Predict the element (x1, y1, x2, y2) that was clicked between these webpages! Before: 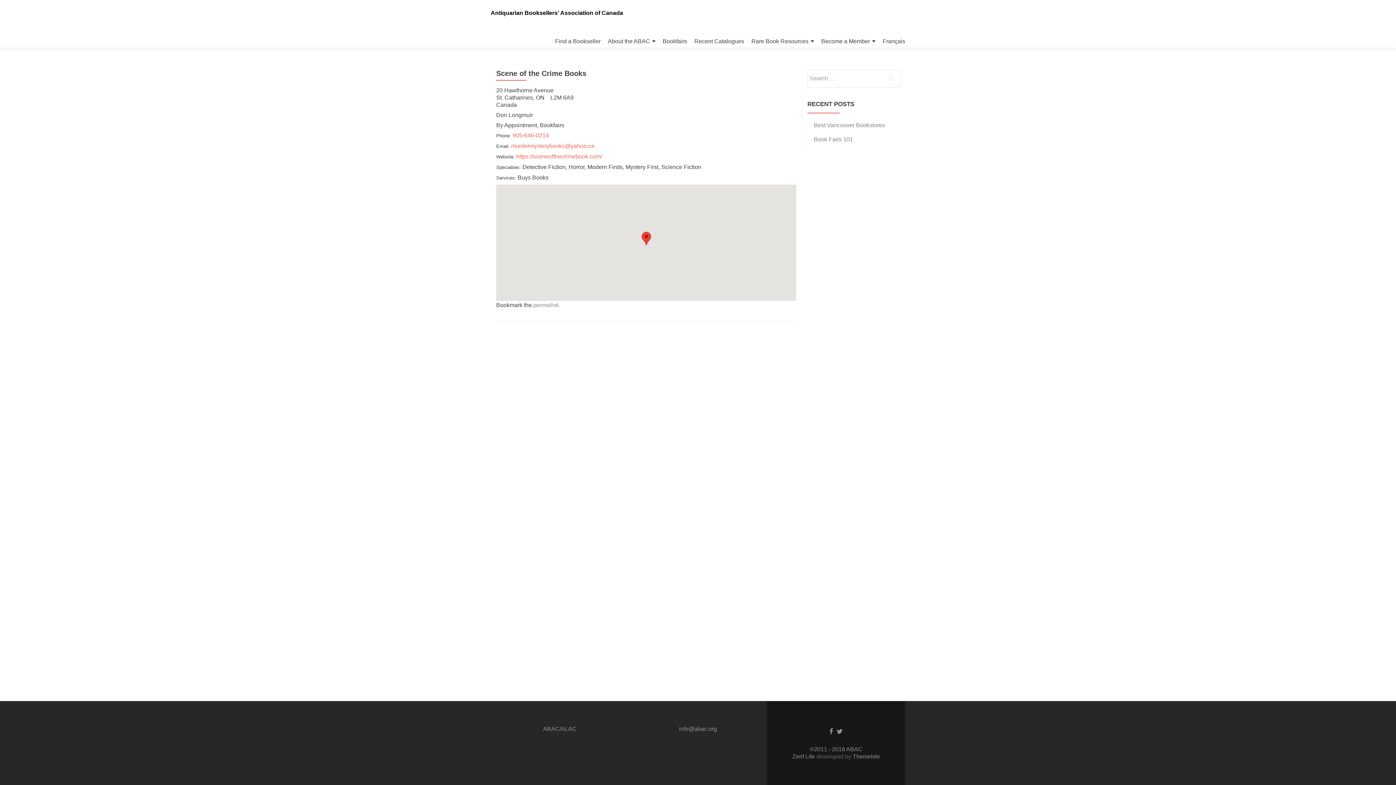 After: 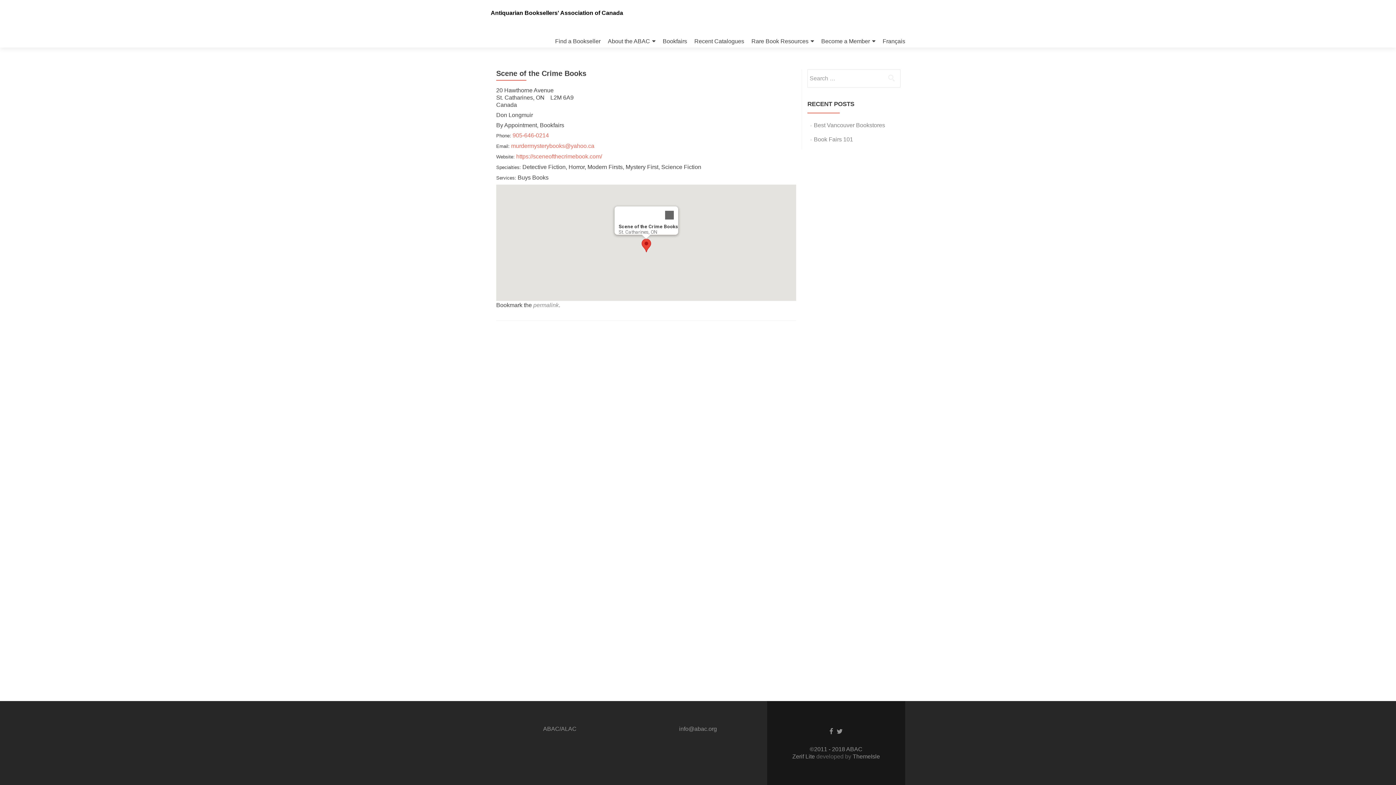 Action: bbox: (641, 232, 651, 245)